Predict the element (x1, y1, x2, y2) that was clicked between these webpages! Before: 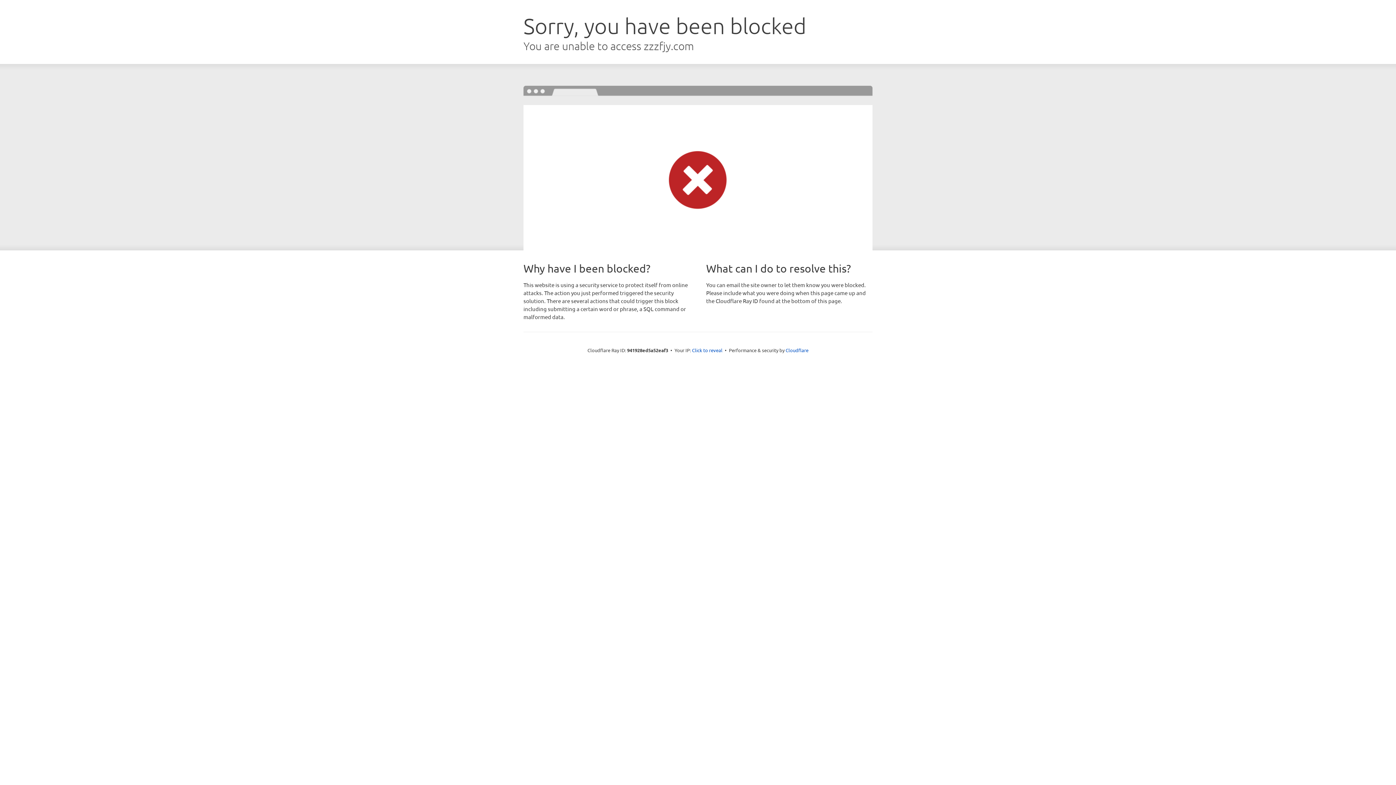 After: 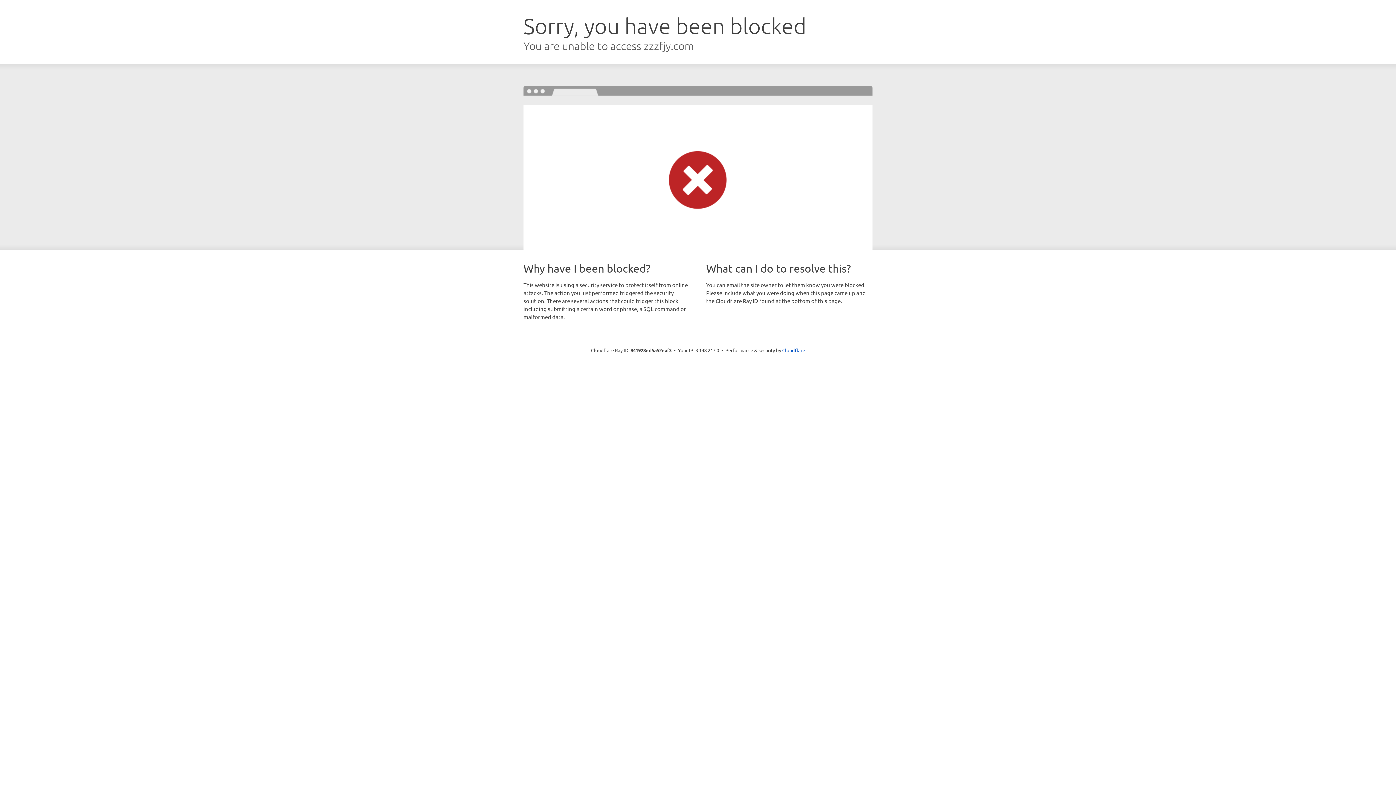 Action: label: Click to reveal bbox: (692, 346, 722, 353)